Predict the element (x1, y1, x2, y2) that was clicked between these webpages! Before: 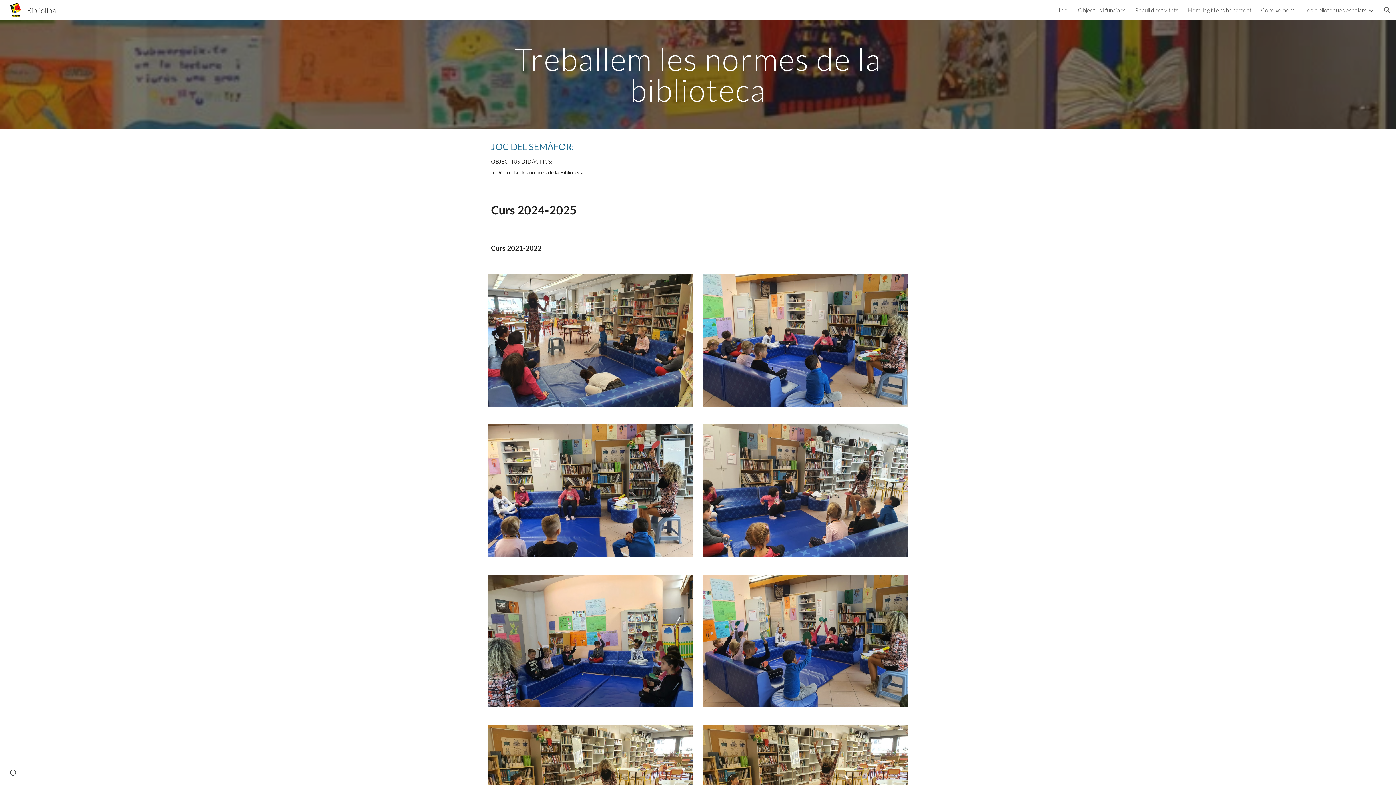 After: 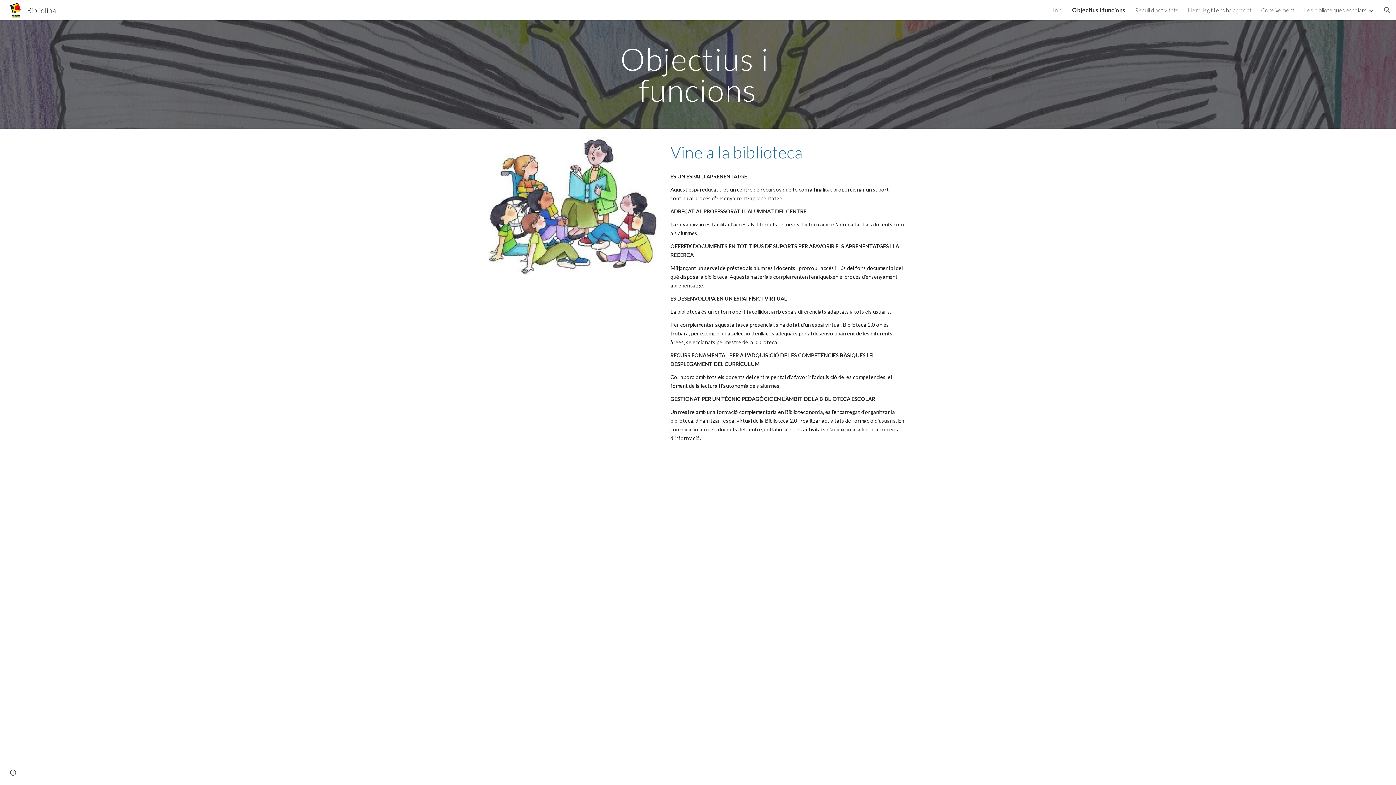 Action: label: Objectius i funcions bbox: (1078, 6, 1125, 13)